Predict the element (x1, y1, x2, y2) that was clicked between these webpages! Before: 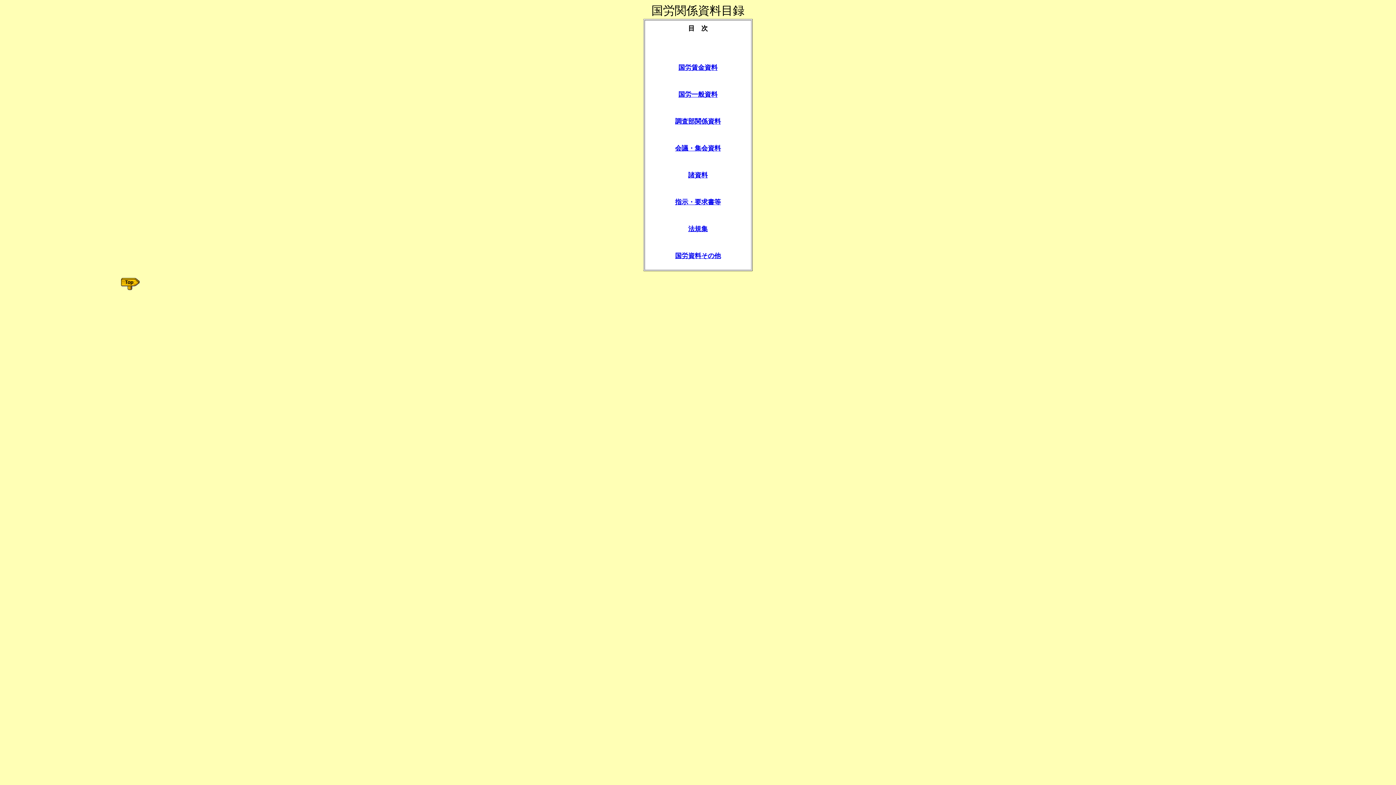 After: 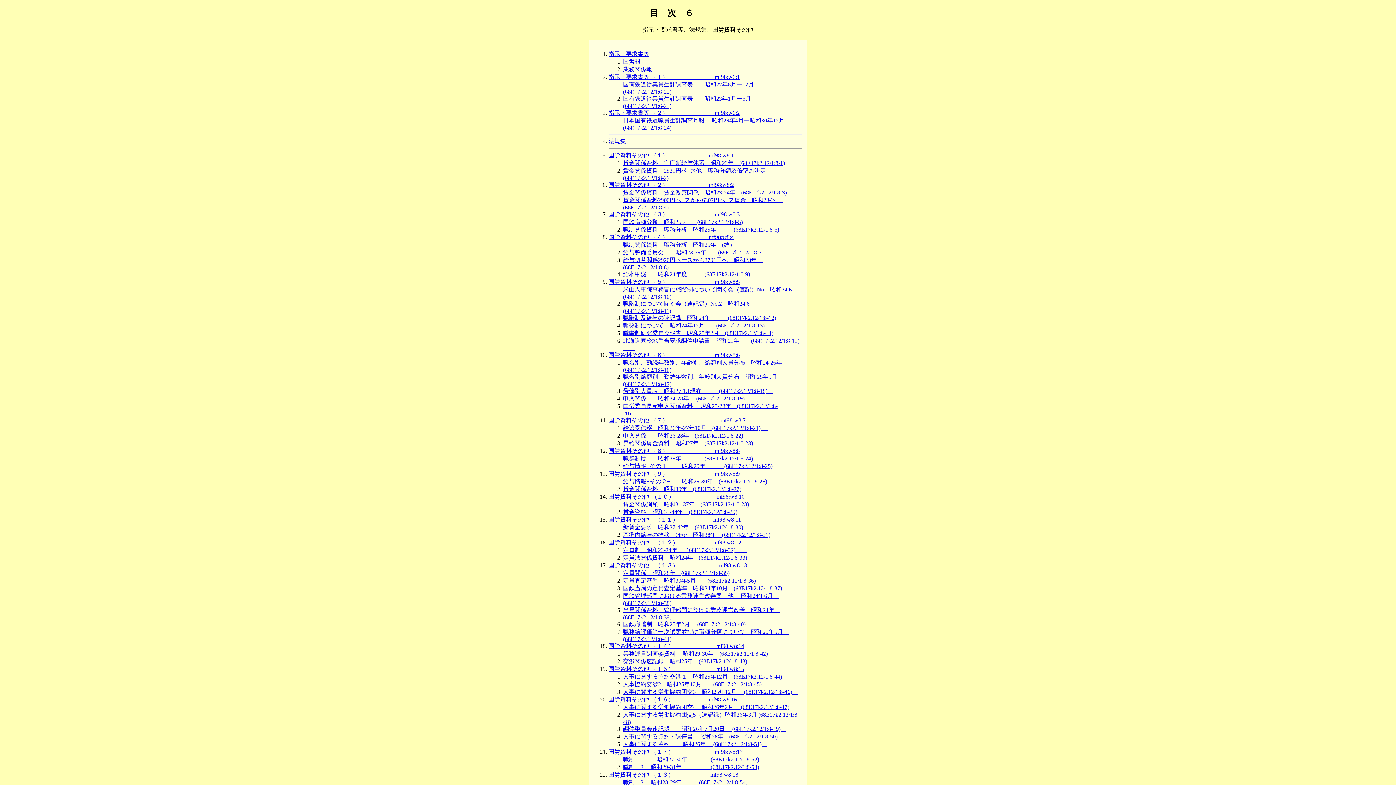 Action: bbox: (675, 252, 721, 259) label: 国労資料その他